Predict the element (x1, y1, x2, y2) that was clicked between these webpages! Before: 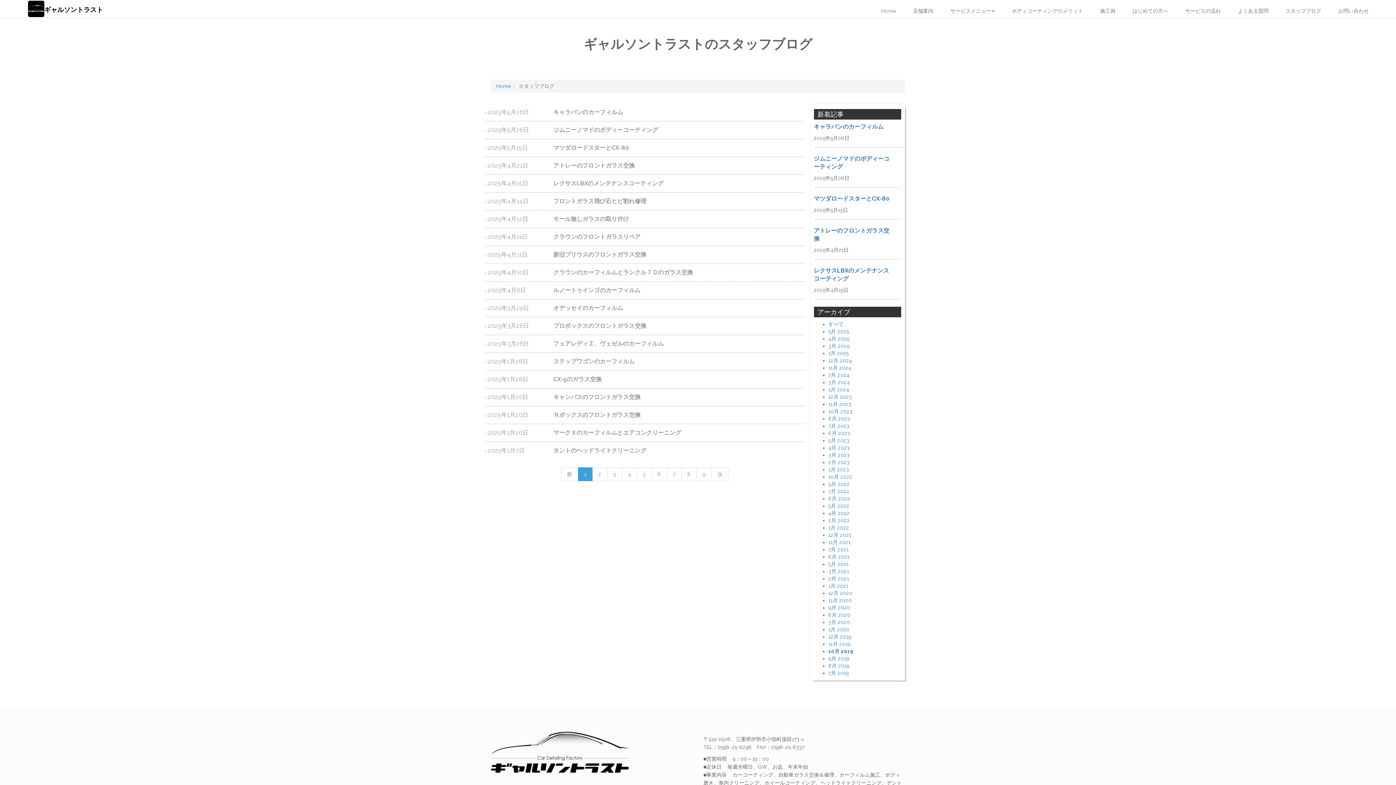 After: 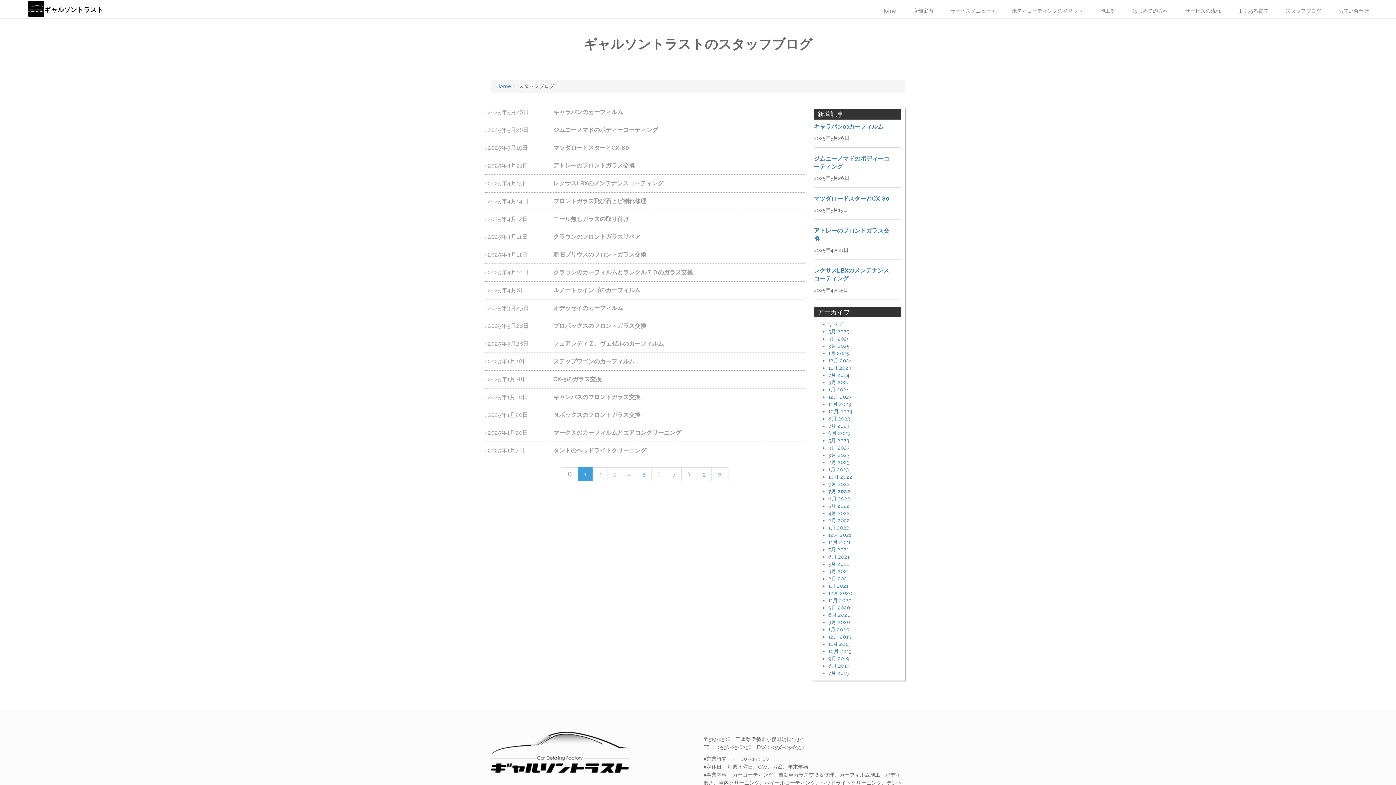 Action: label: 7月 2022 bbox: (828, 488, 849, 494)